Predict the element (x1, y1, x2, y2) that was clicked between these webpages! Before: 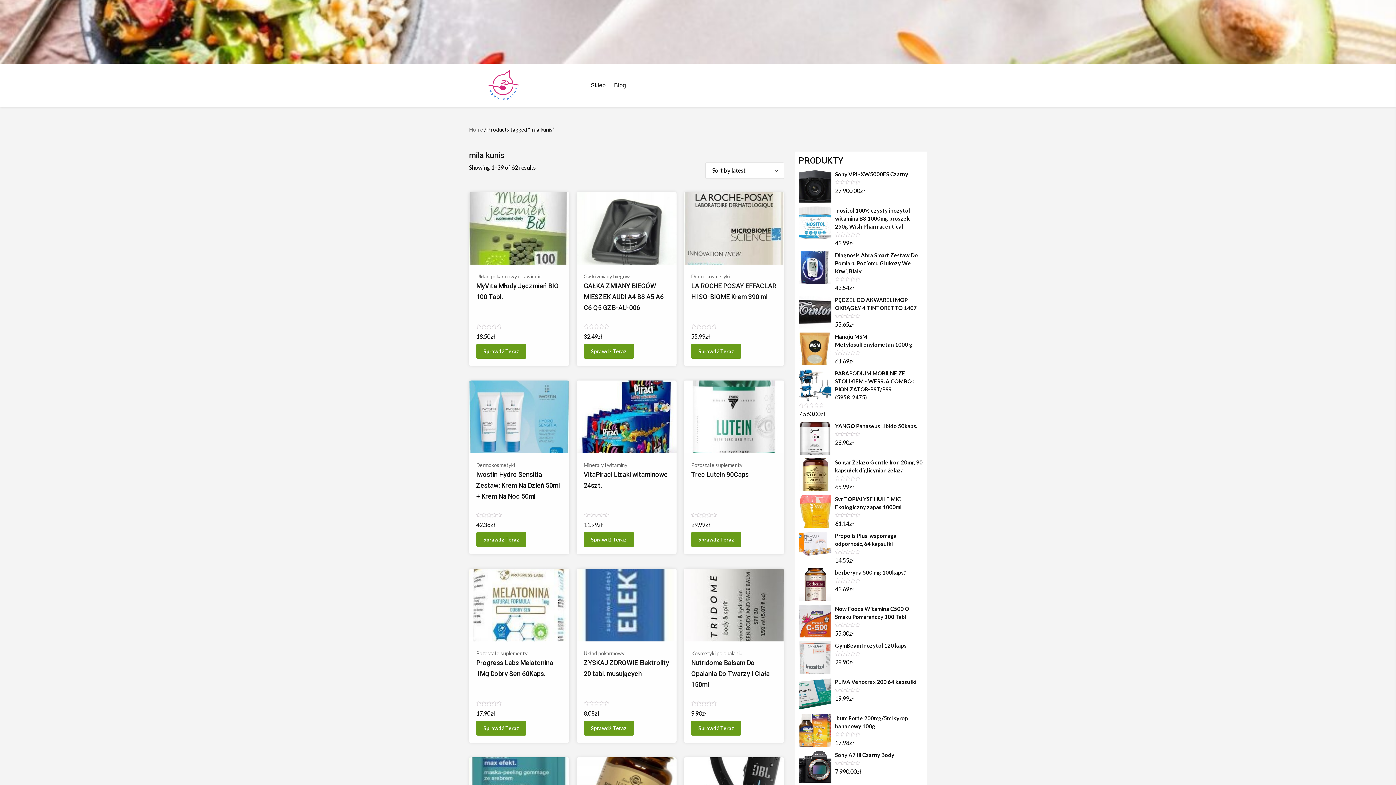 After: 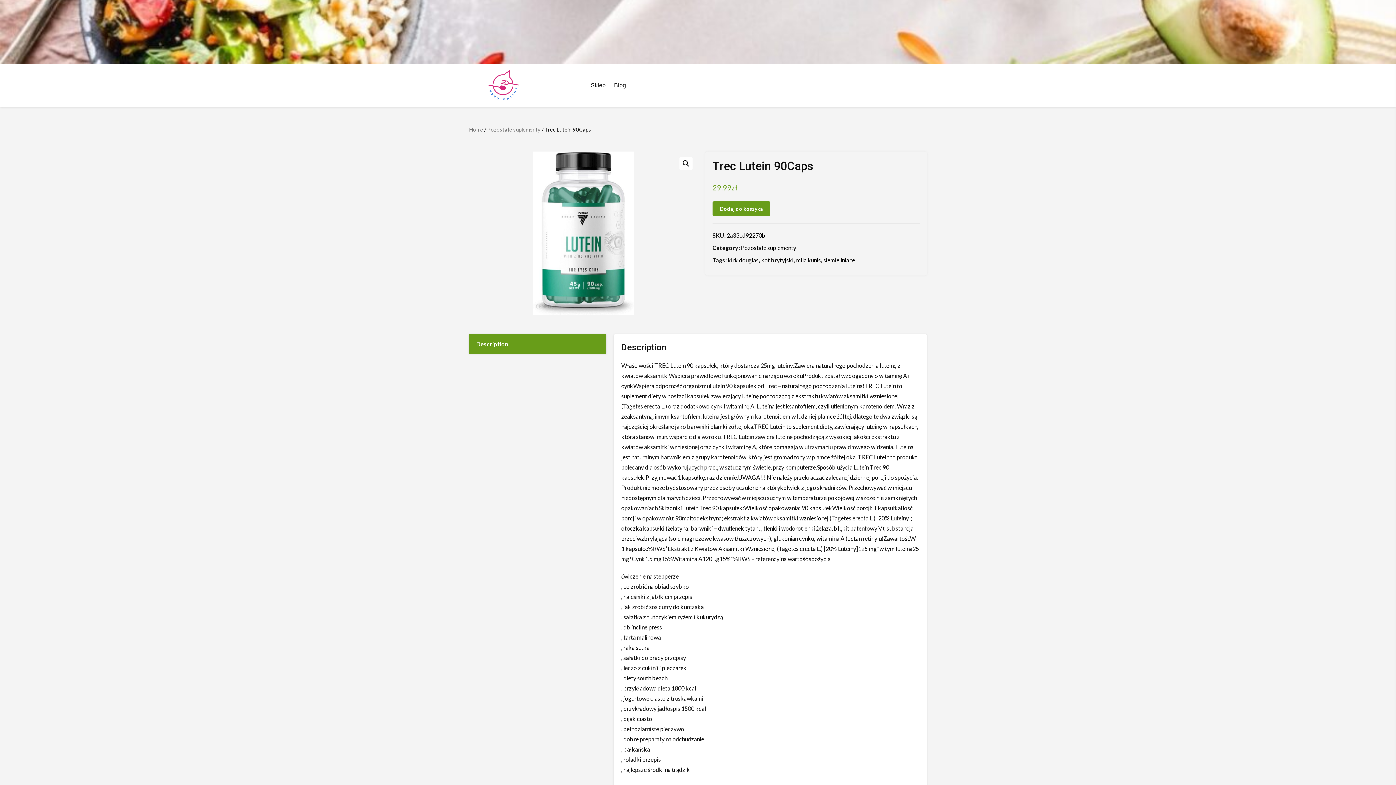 Action: bbox: (684, 380, 784, 453)